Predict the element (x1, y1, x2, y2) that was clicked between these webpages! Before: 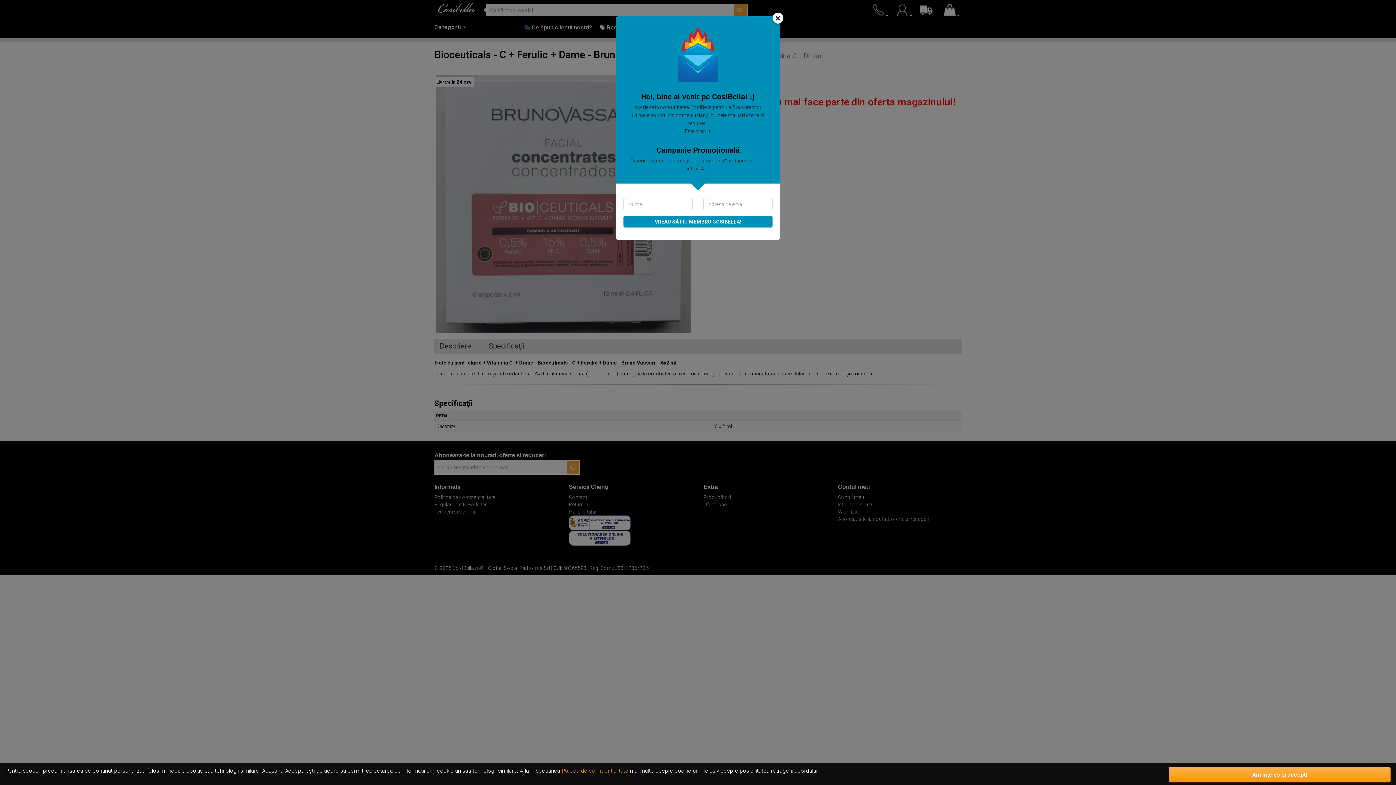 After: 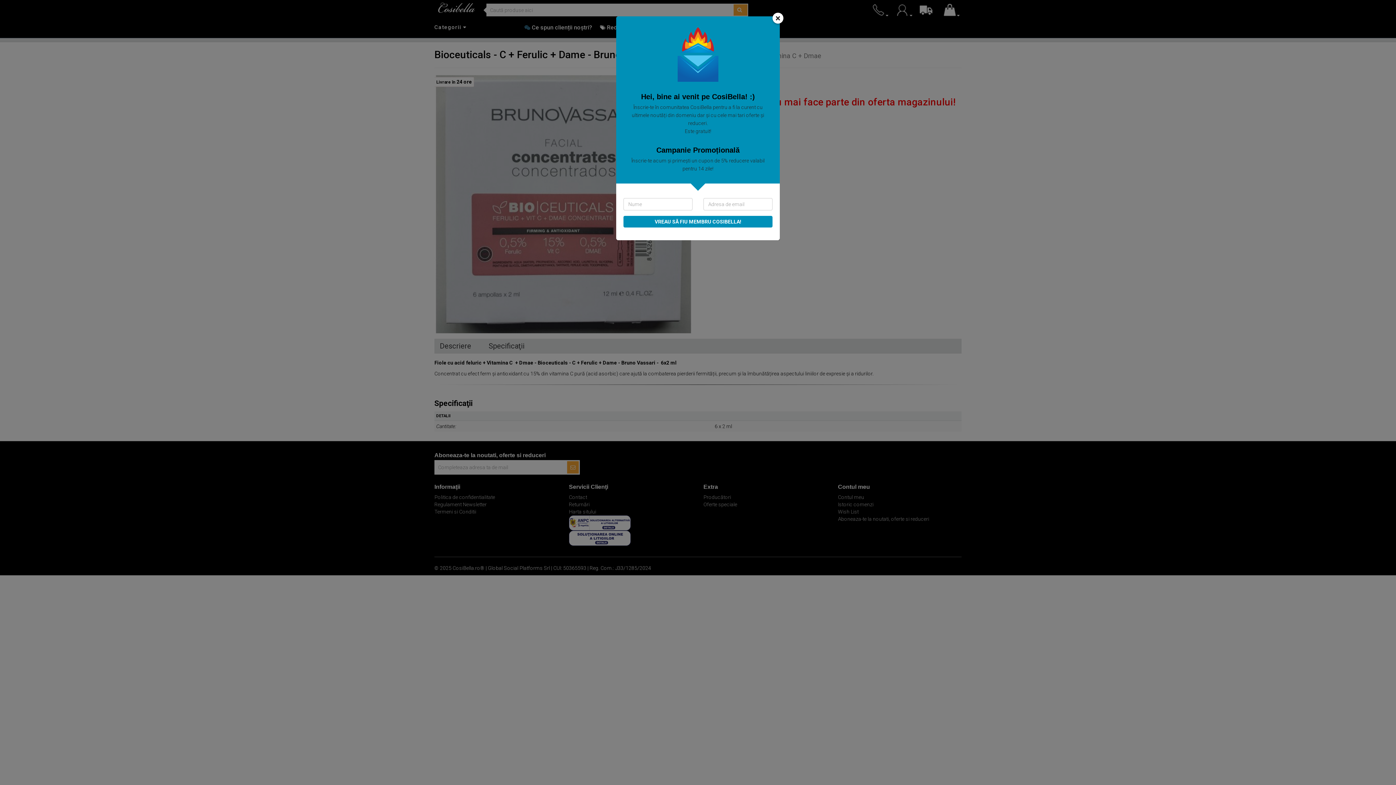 Action: bbox: (1169, 767, 1390, 782) label: Am înțeles și accept!